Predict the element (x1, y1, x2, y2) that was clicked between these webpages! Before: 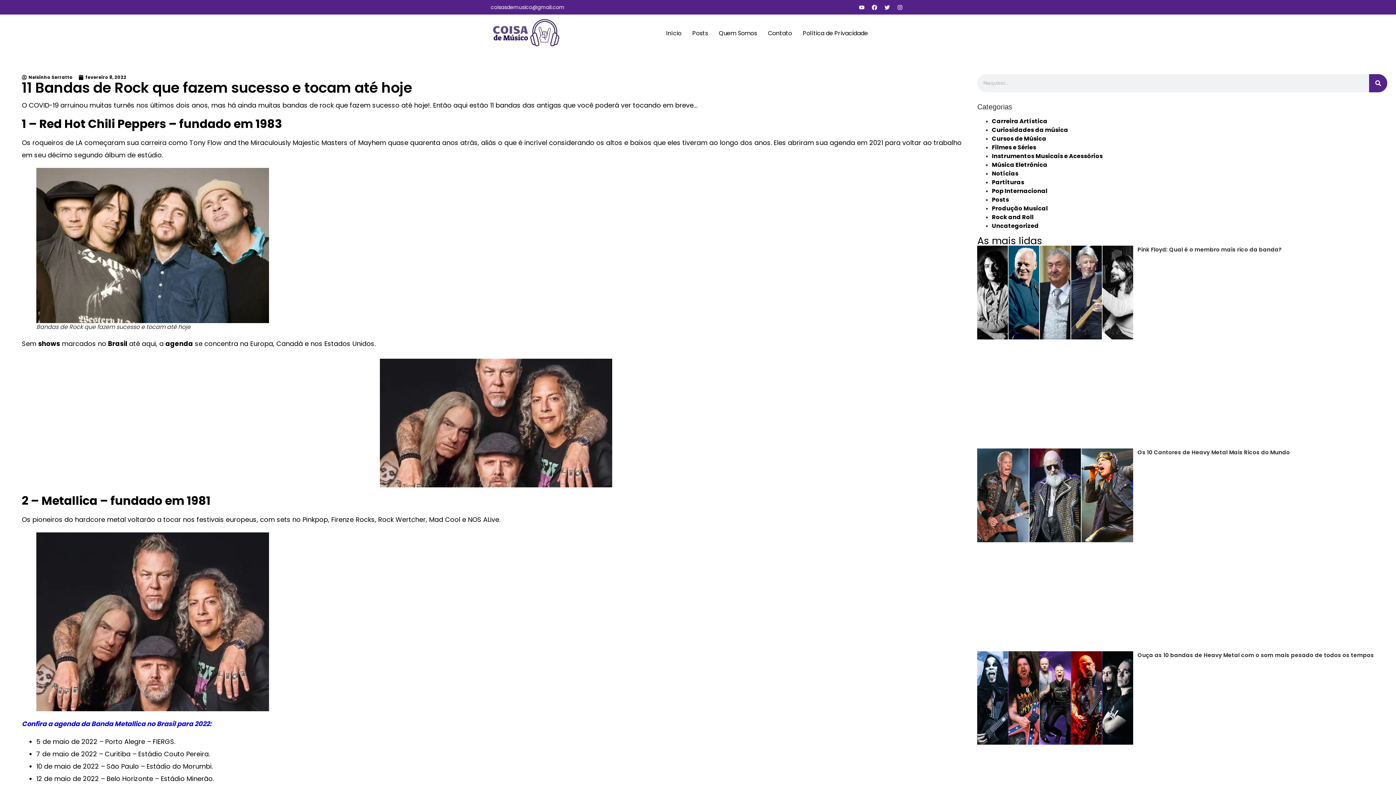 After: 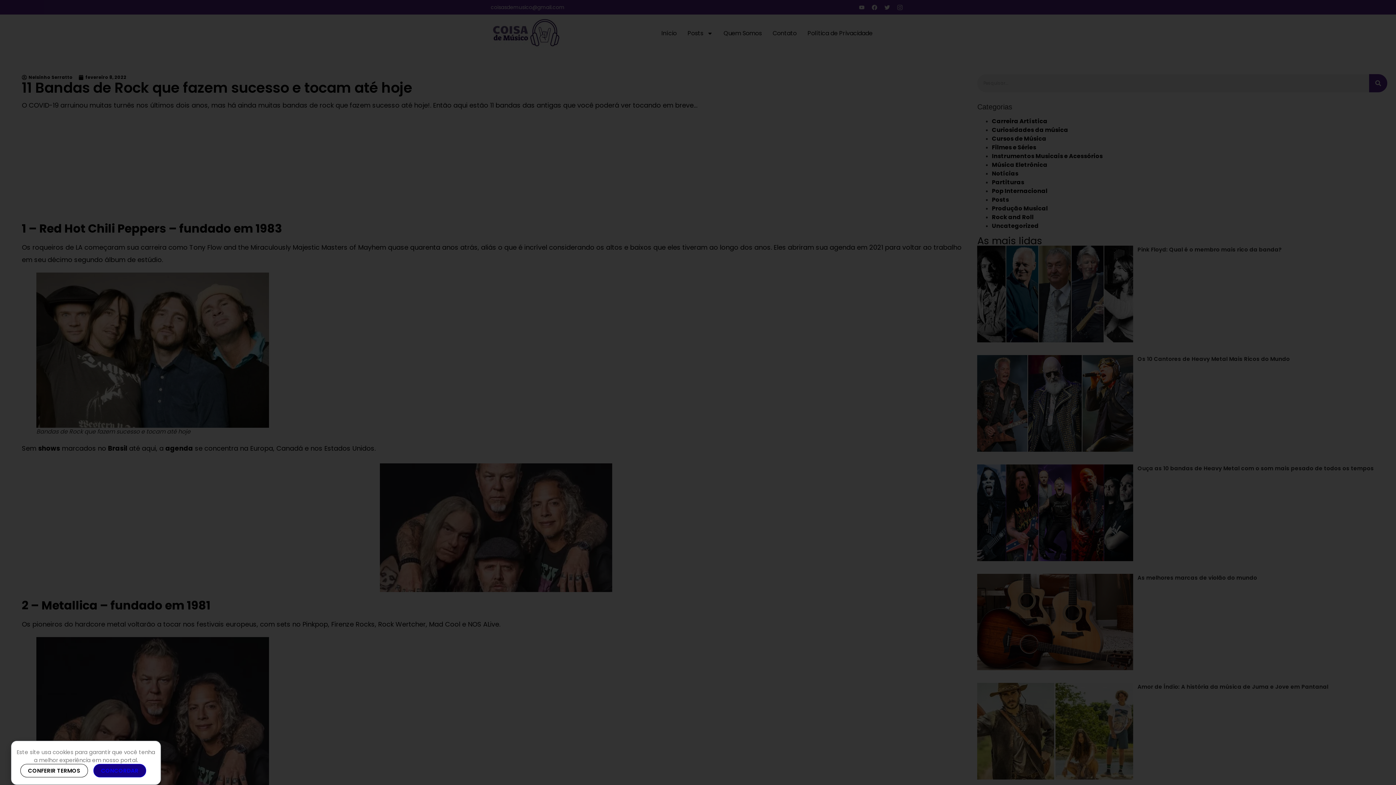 Action: label: Instagram bbox: (894, 1, 905, 12)